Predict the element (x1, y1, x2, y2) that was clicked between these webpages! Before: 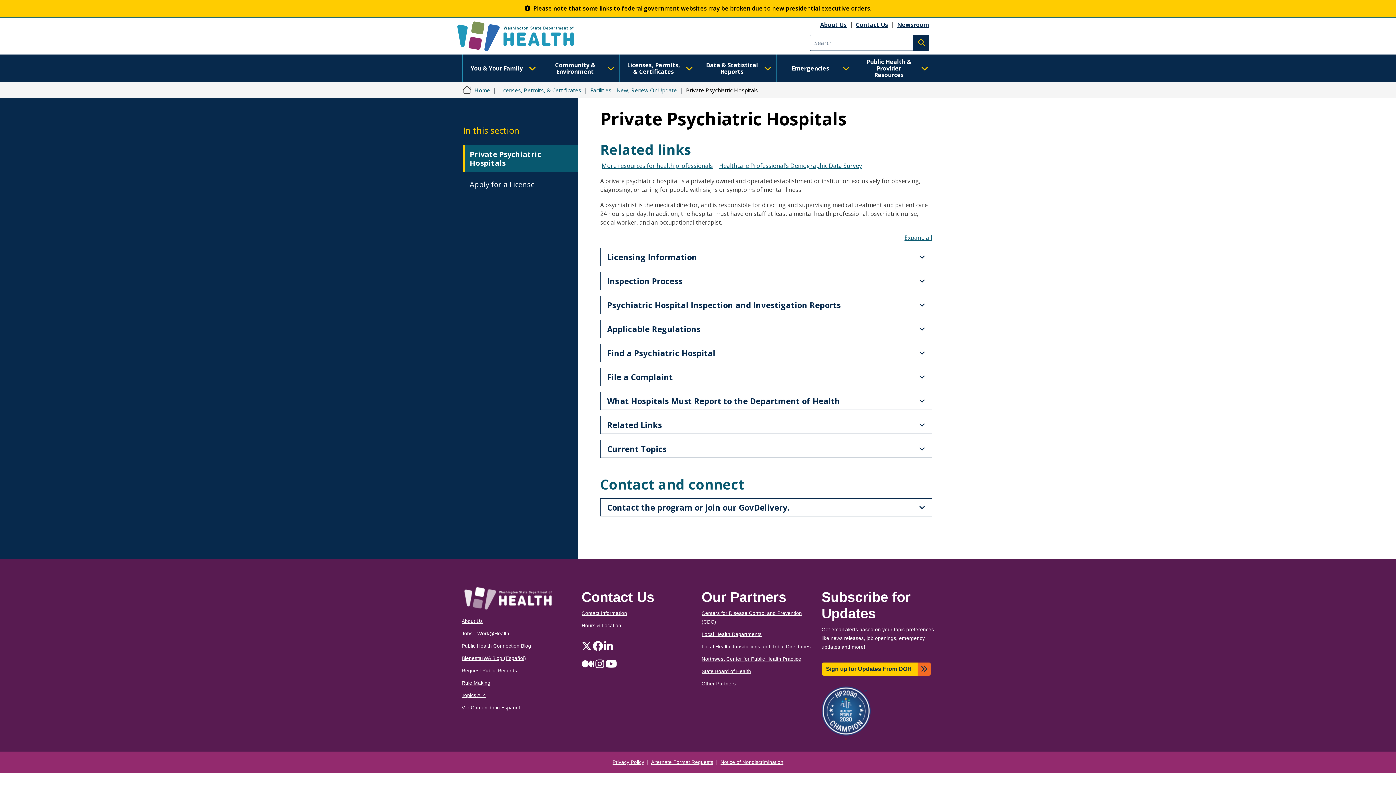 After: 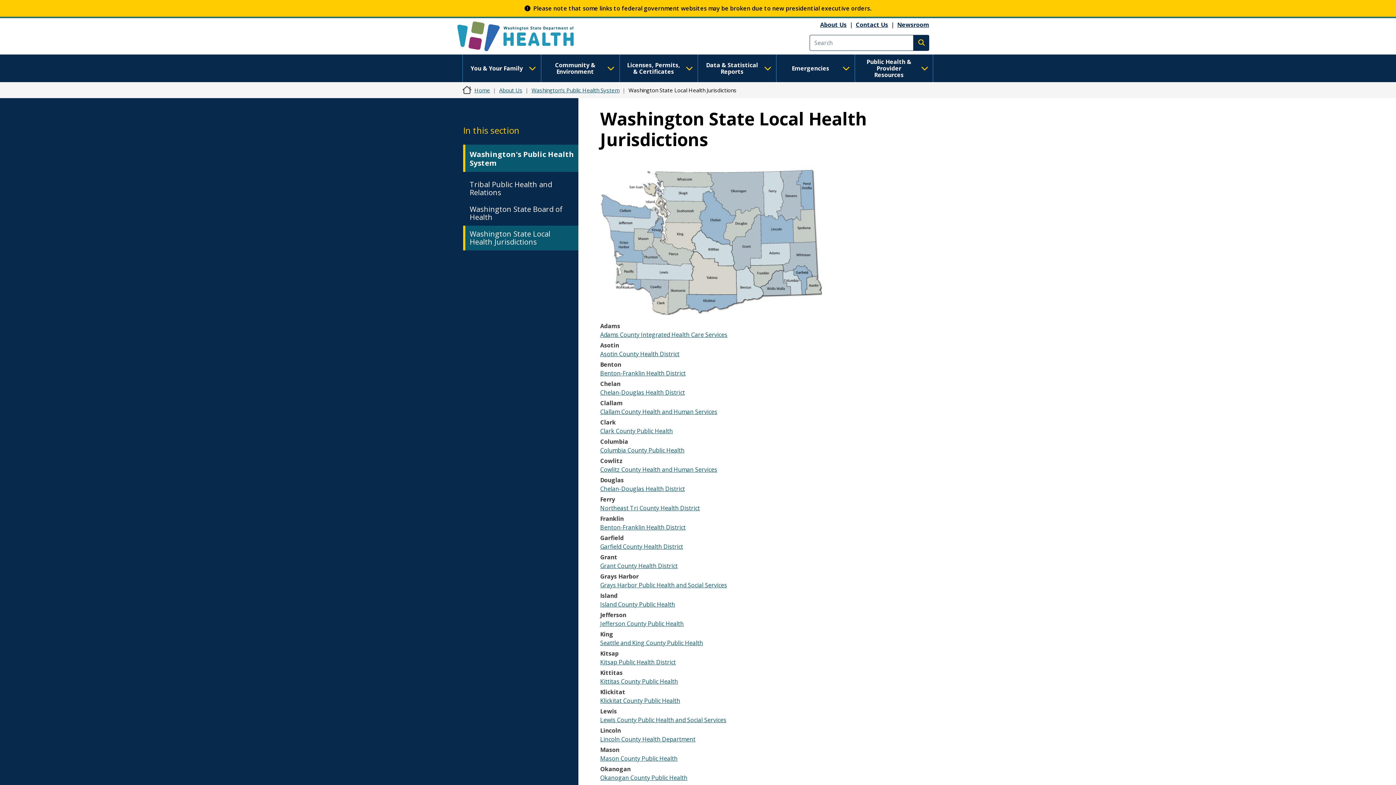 Action: label: Local Health Departments bbox: (701, 632, 761, 637)